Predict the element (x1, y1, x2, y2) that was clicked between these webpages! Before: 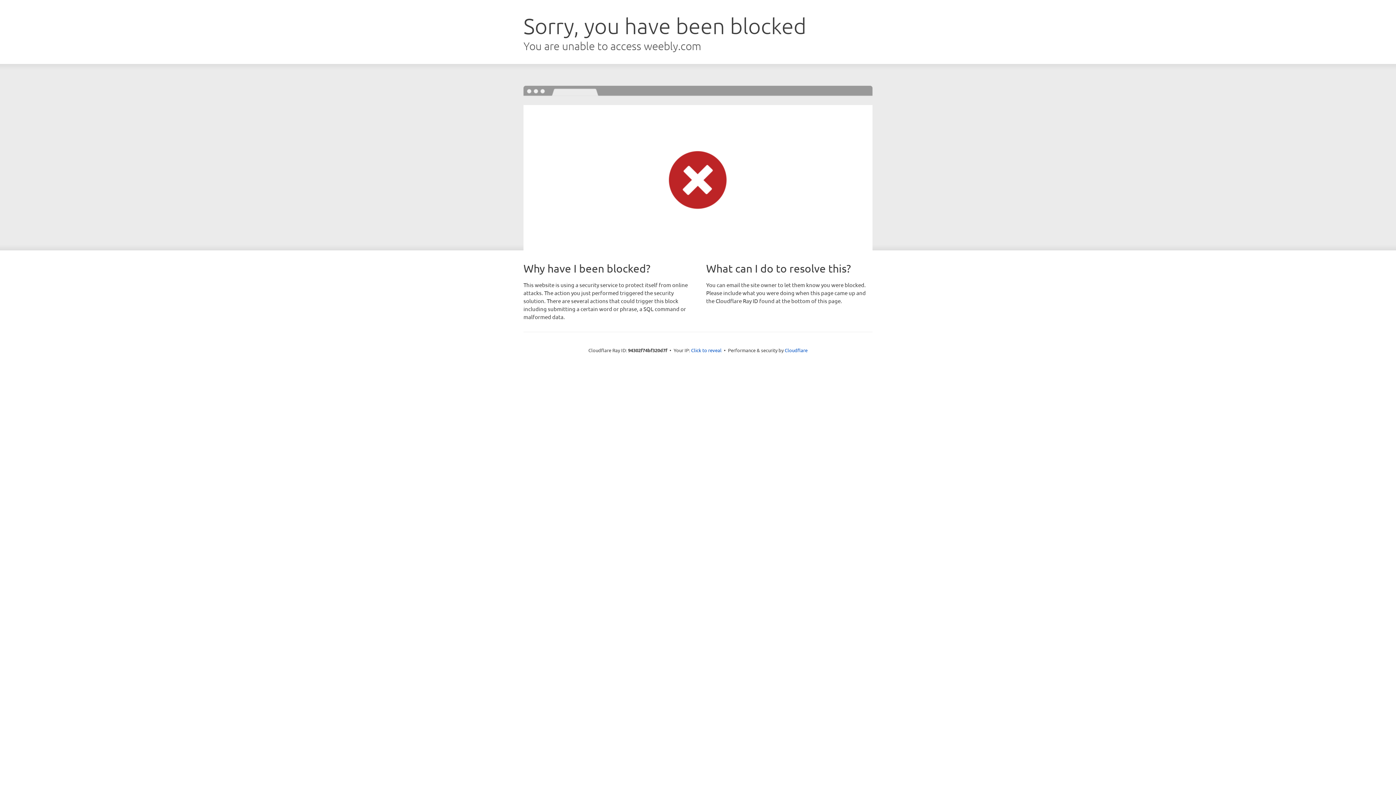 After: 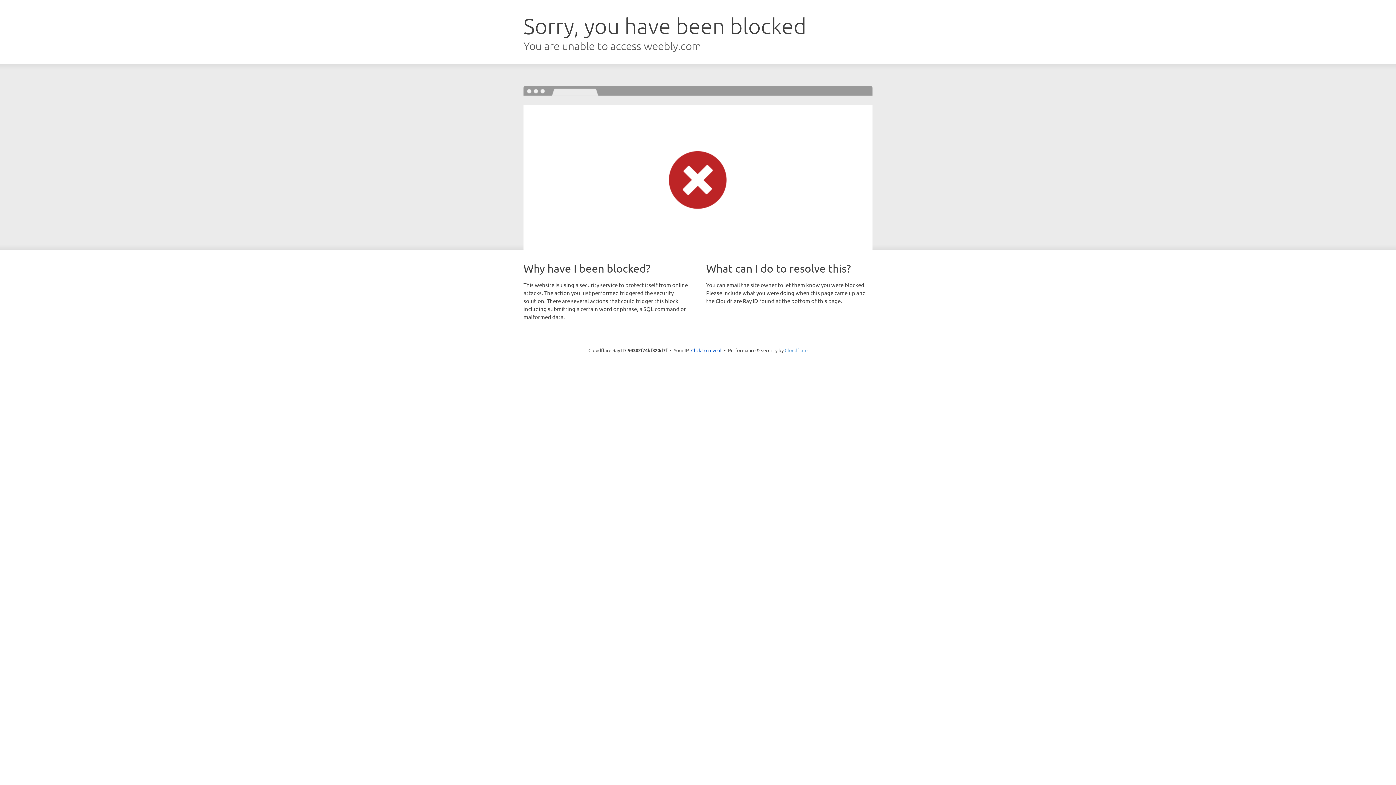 Action: label: Cloudflare bbox: (784, 347, 807, 353)